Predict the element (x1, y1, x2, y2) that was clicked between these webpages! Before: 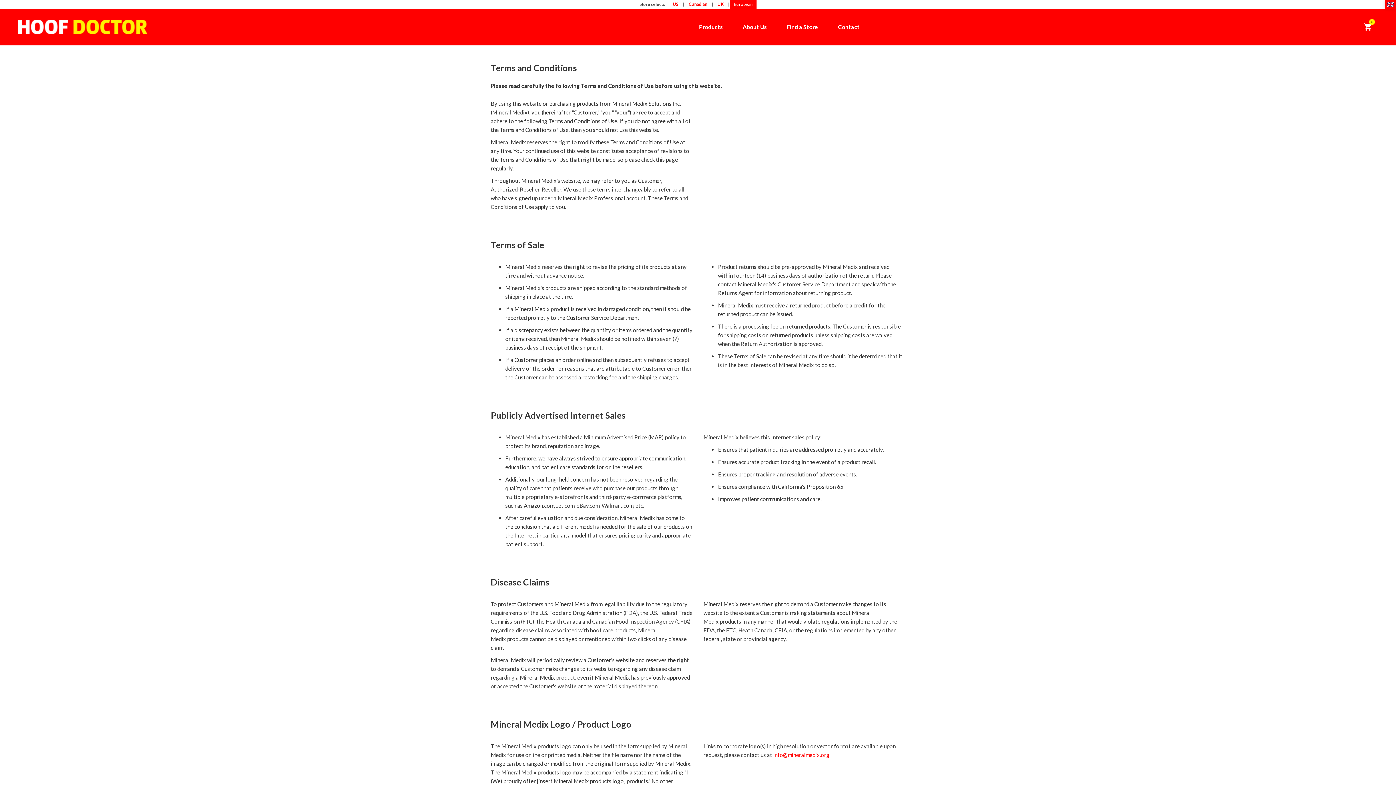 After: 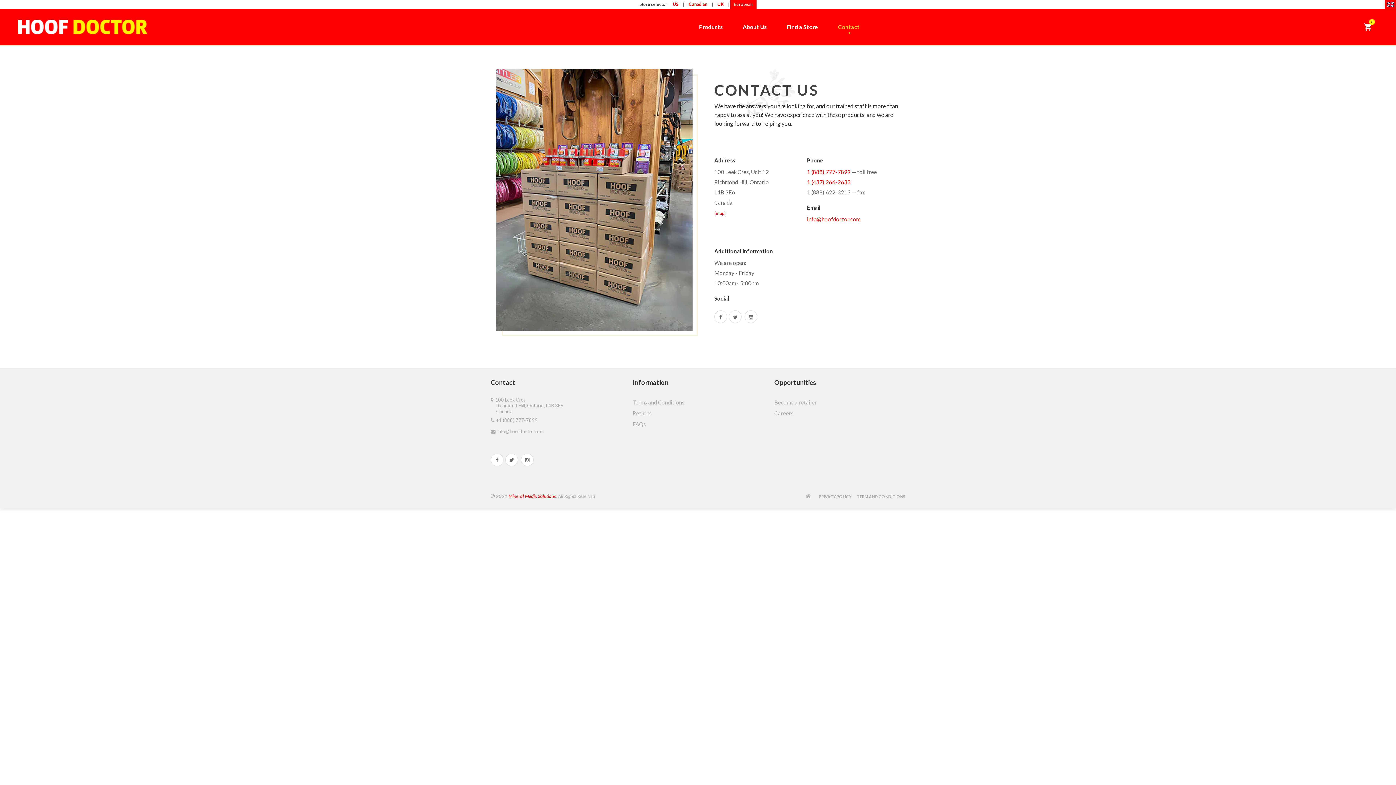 Action: bbox: (829, 12, 870, 41) label: Contact 